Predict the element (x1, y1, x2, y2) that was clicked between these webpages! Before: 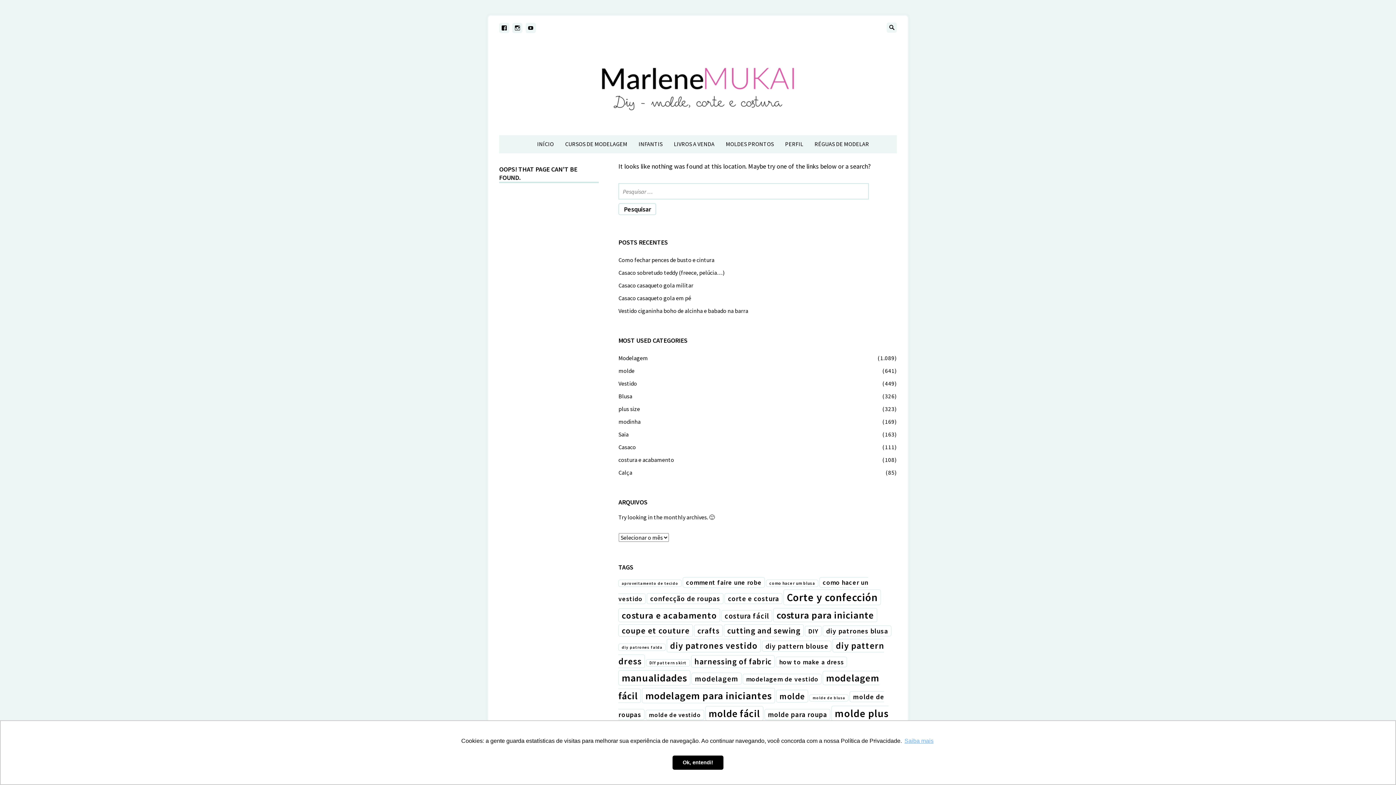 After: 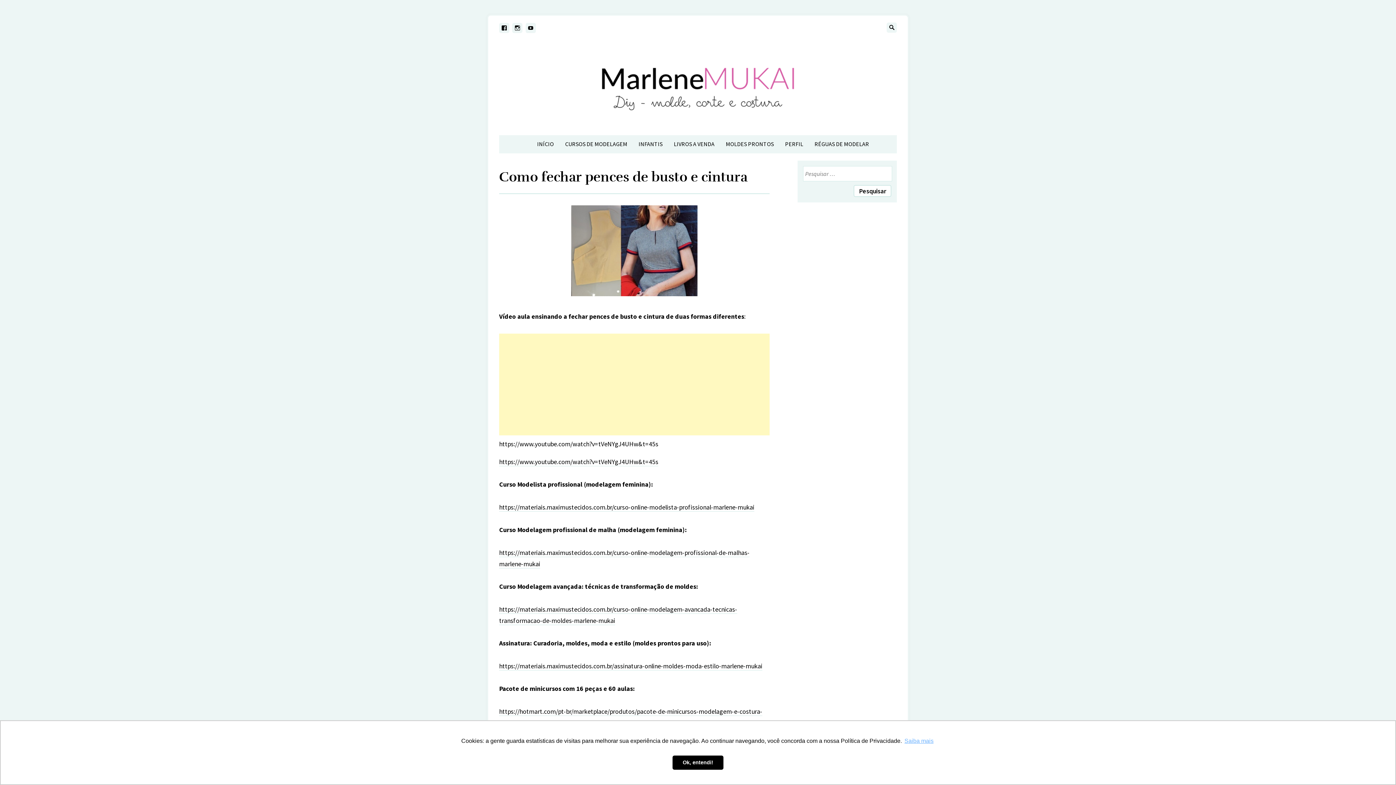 Action: label: Como fechar pences de busto e cintura bbox: (618, 256, 714, 263)